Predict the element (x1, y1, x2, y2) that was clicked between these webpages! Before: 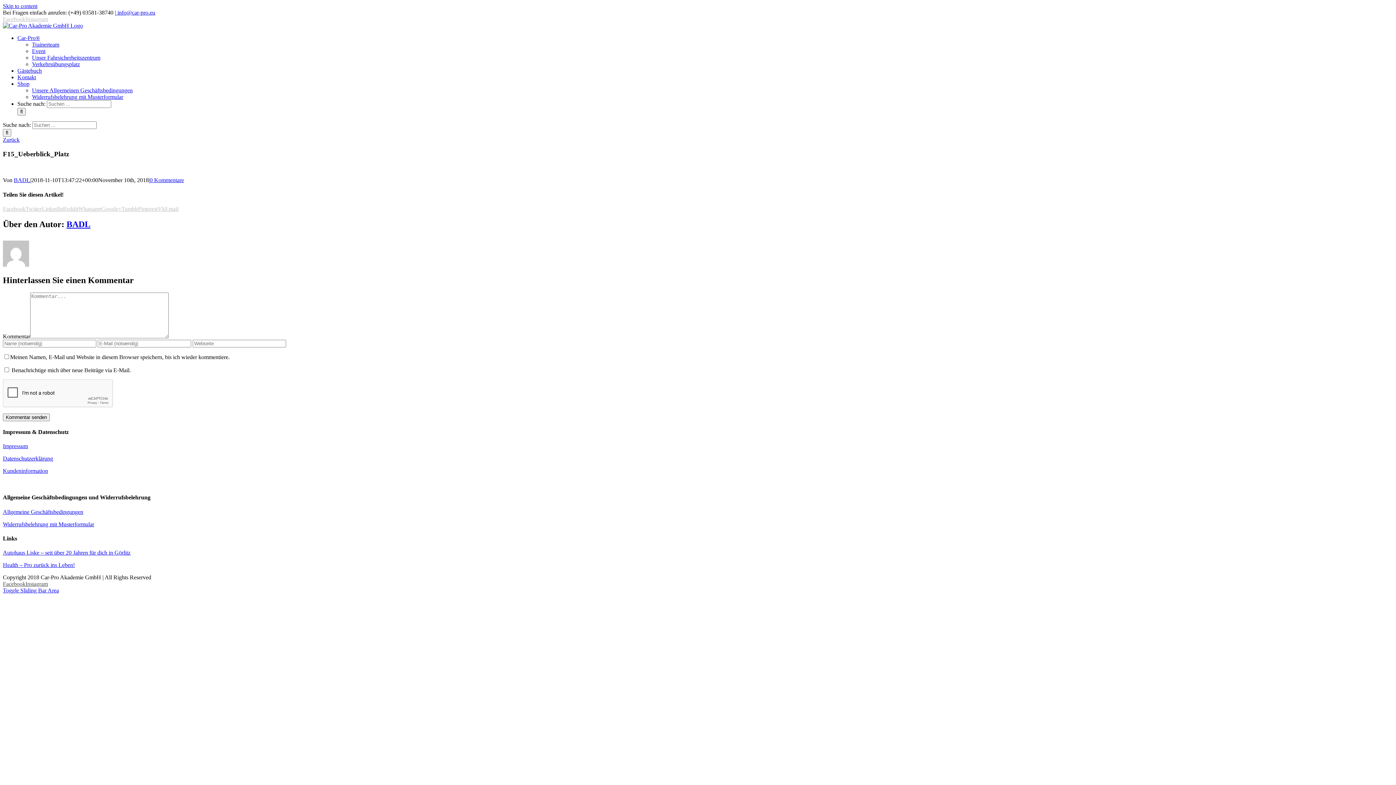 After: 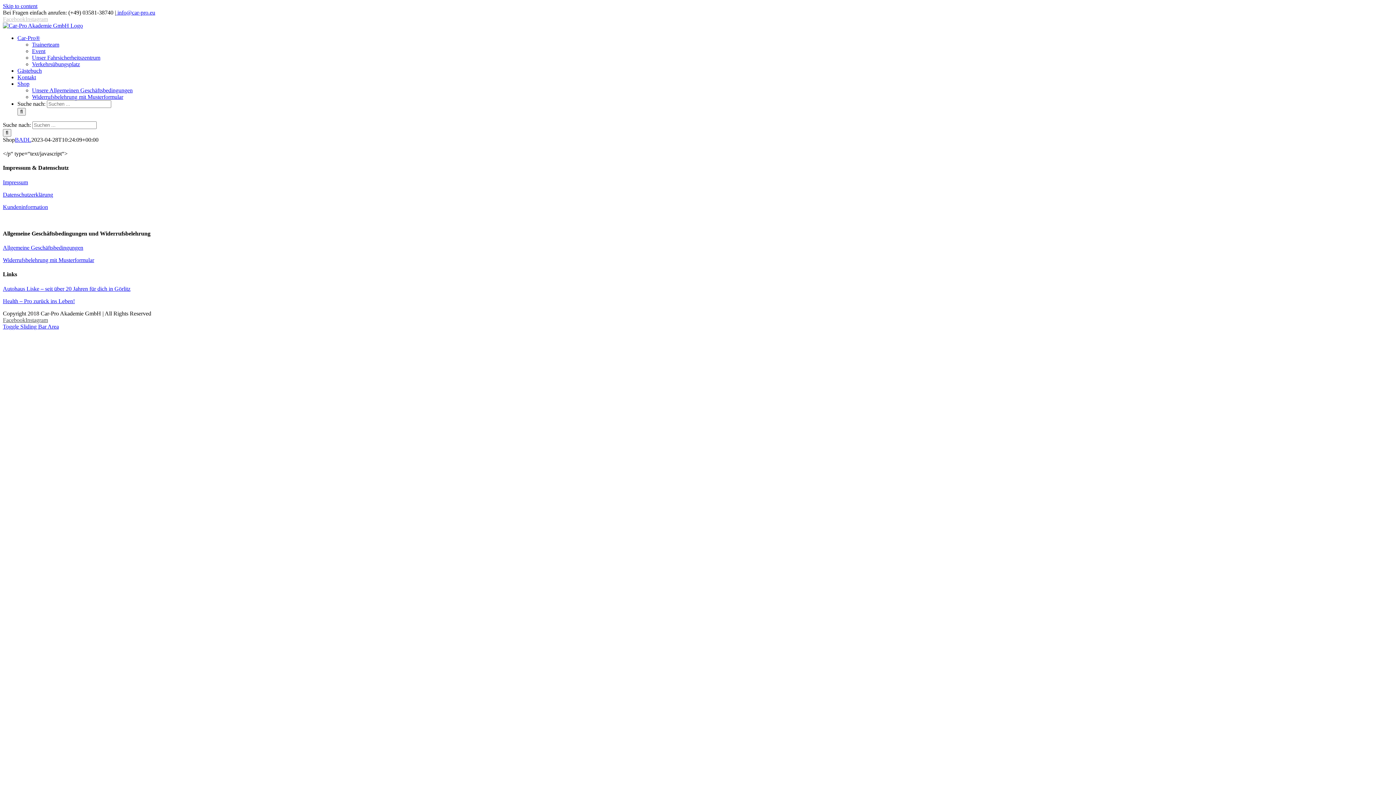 Action: label: Shop bbox: (17, 80, 29, 86)